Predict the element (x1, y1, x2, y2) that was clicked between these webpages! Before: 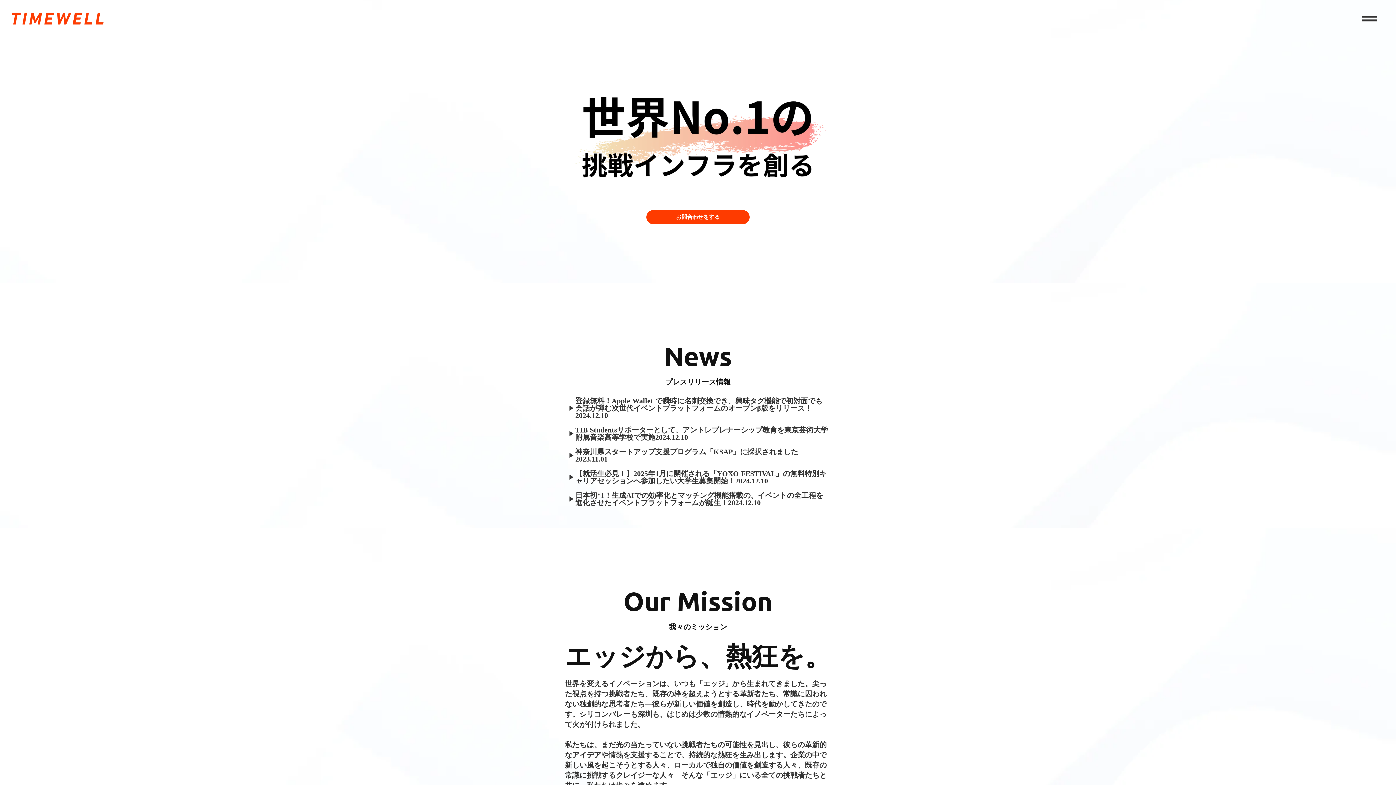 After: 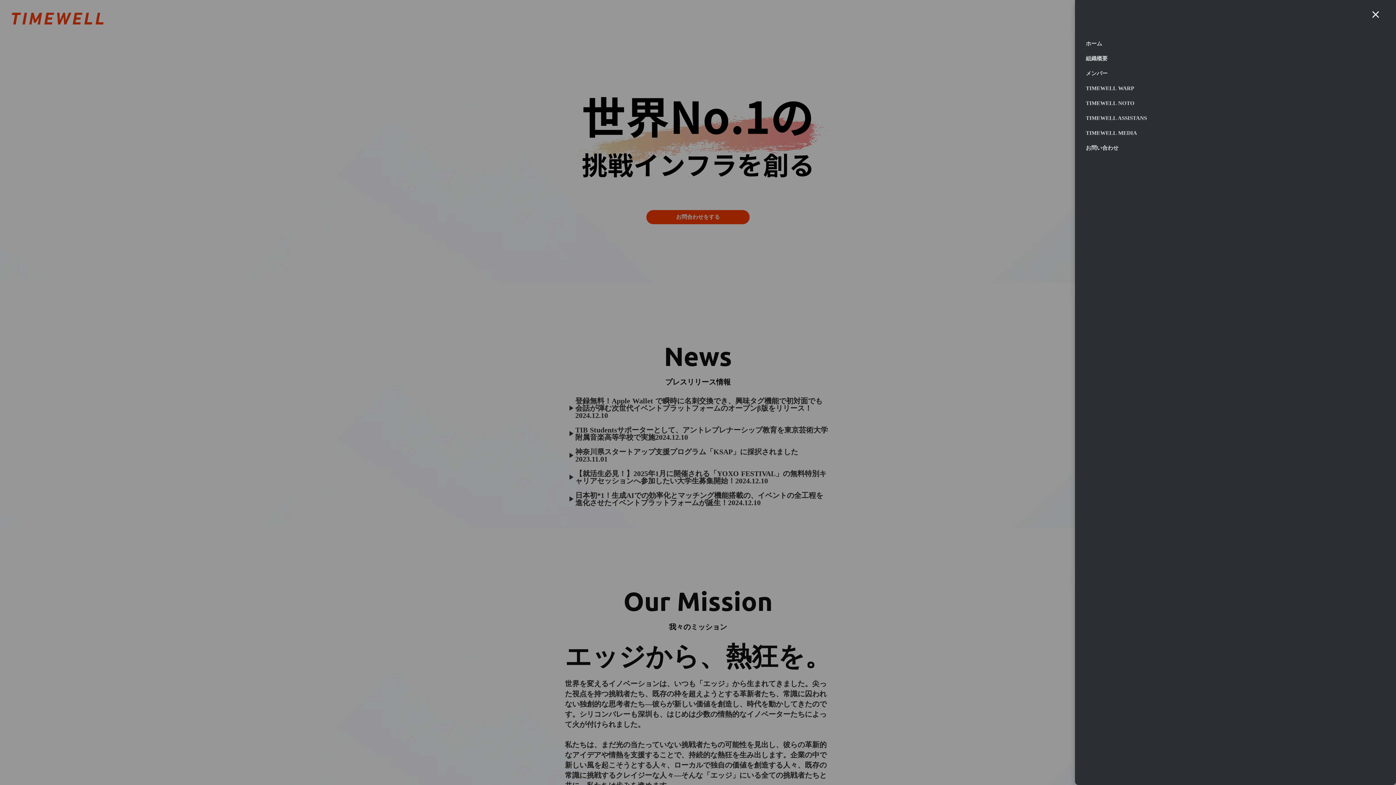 Action: label: drag_handle bbox: (1354, 0, 1385, 37)